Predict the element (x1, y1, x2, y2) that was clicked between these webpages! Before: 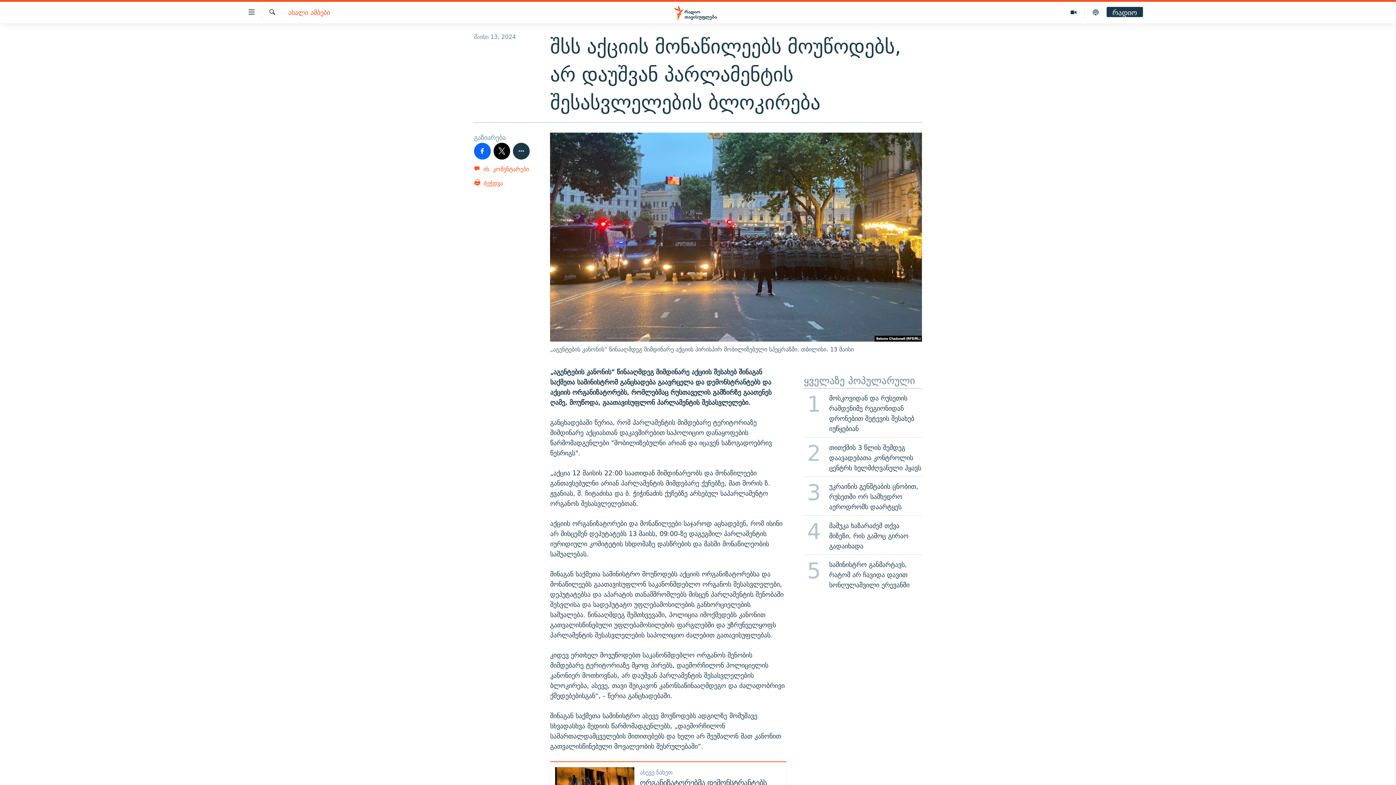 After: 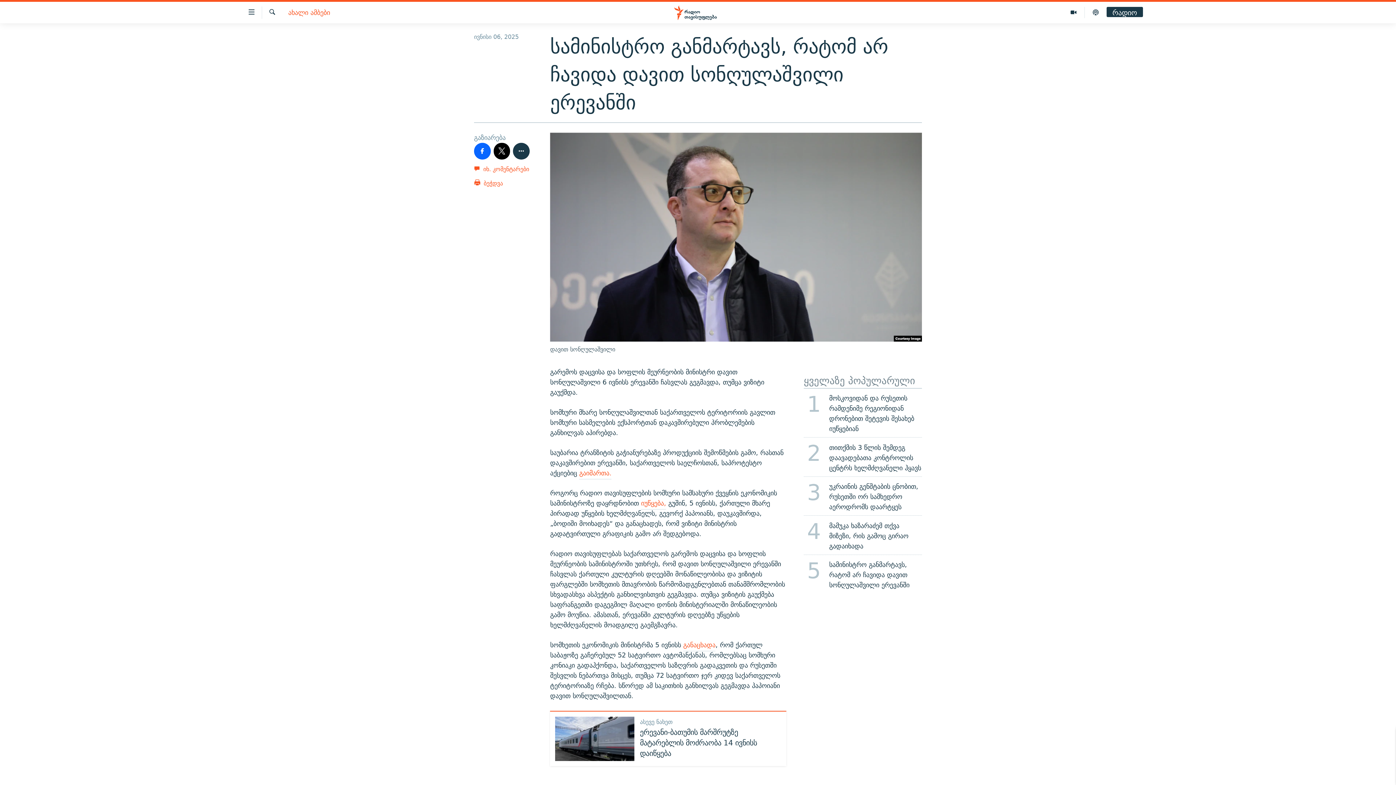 Action: label: 5
სამინისტრო განმარტავს, რატომ არ ჩავიდა დავით სონღულაშვილი ერევანში bbox: (799, 554, 926, 593)